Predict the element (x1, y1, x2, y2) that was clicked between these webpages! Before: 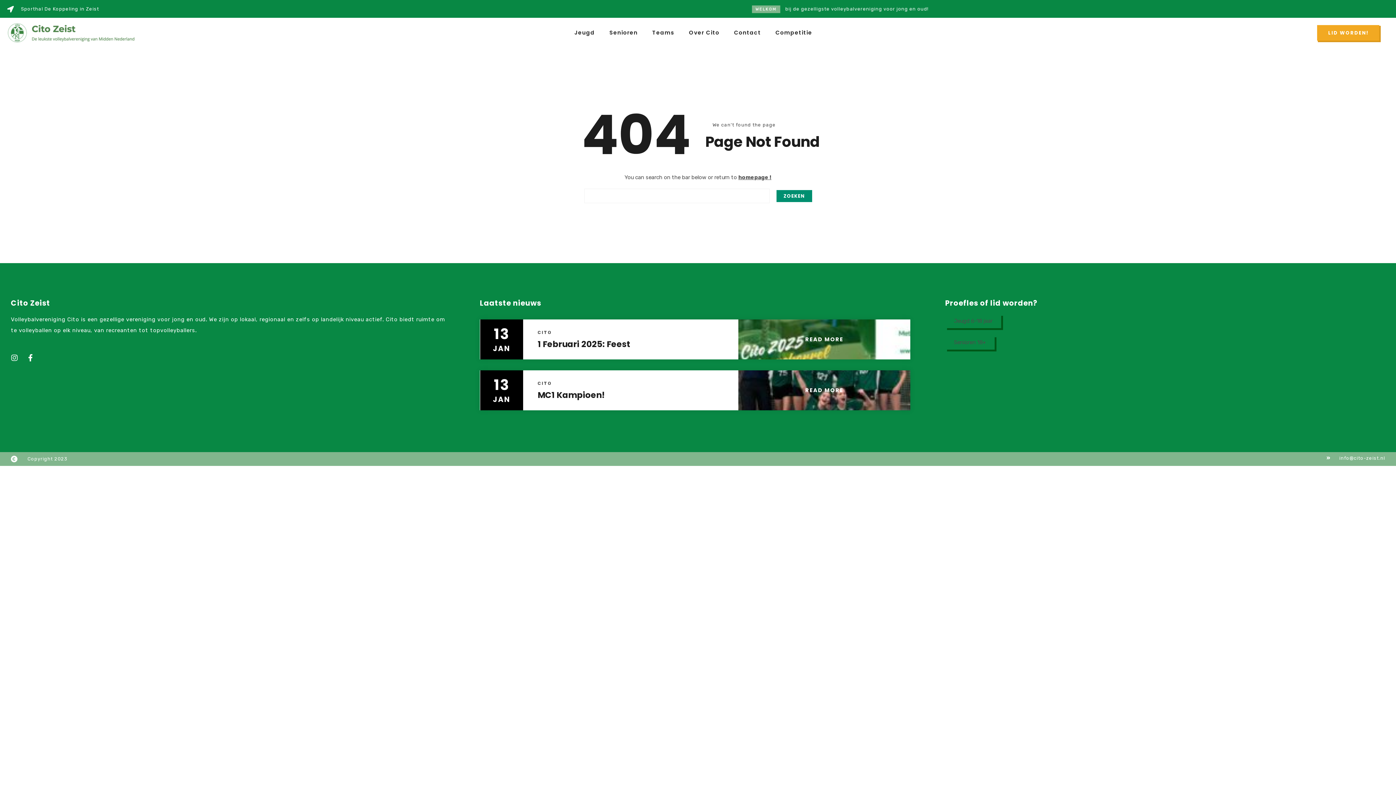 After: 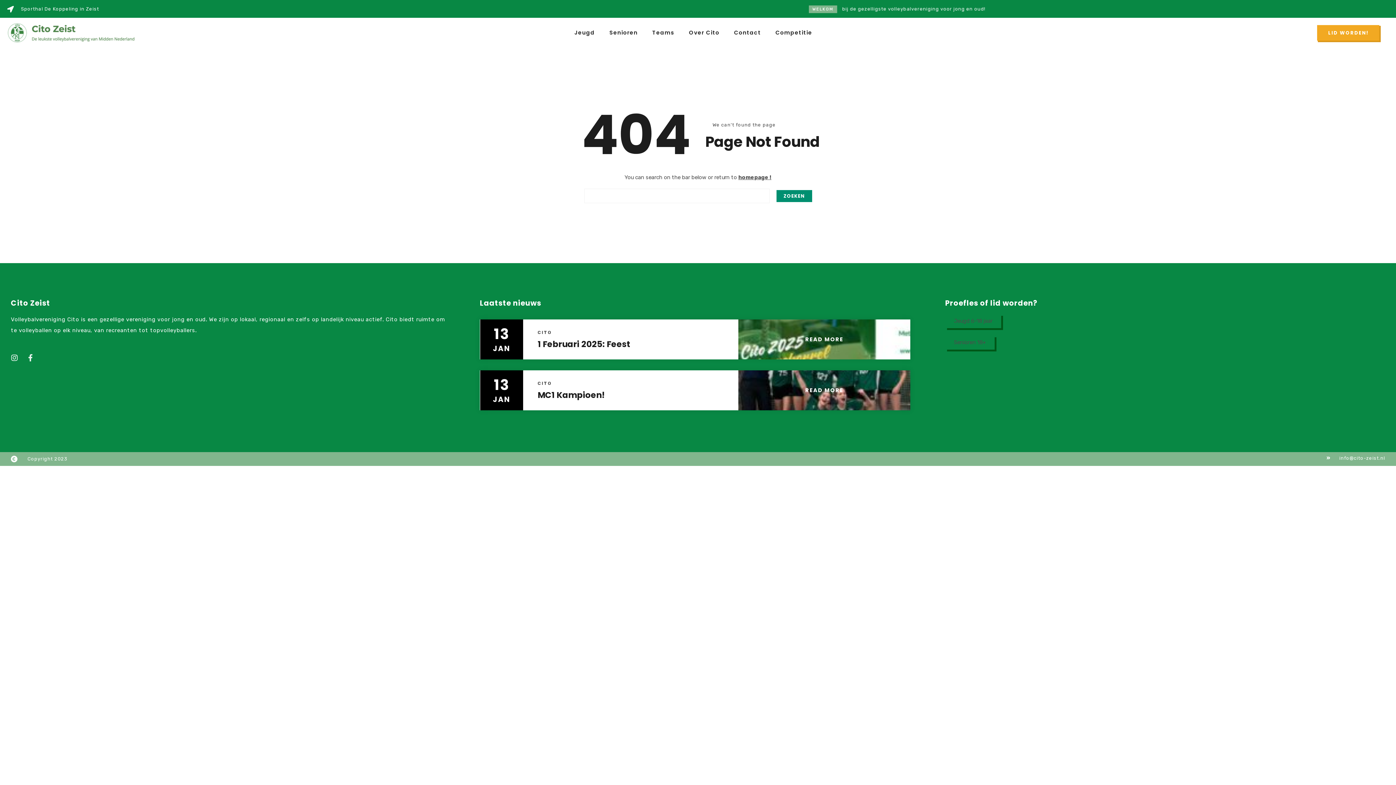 Action: label: Facebook-f bbox: (23, 350, 37, 365)